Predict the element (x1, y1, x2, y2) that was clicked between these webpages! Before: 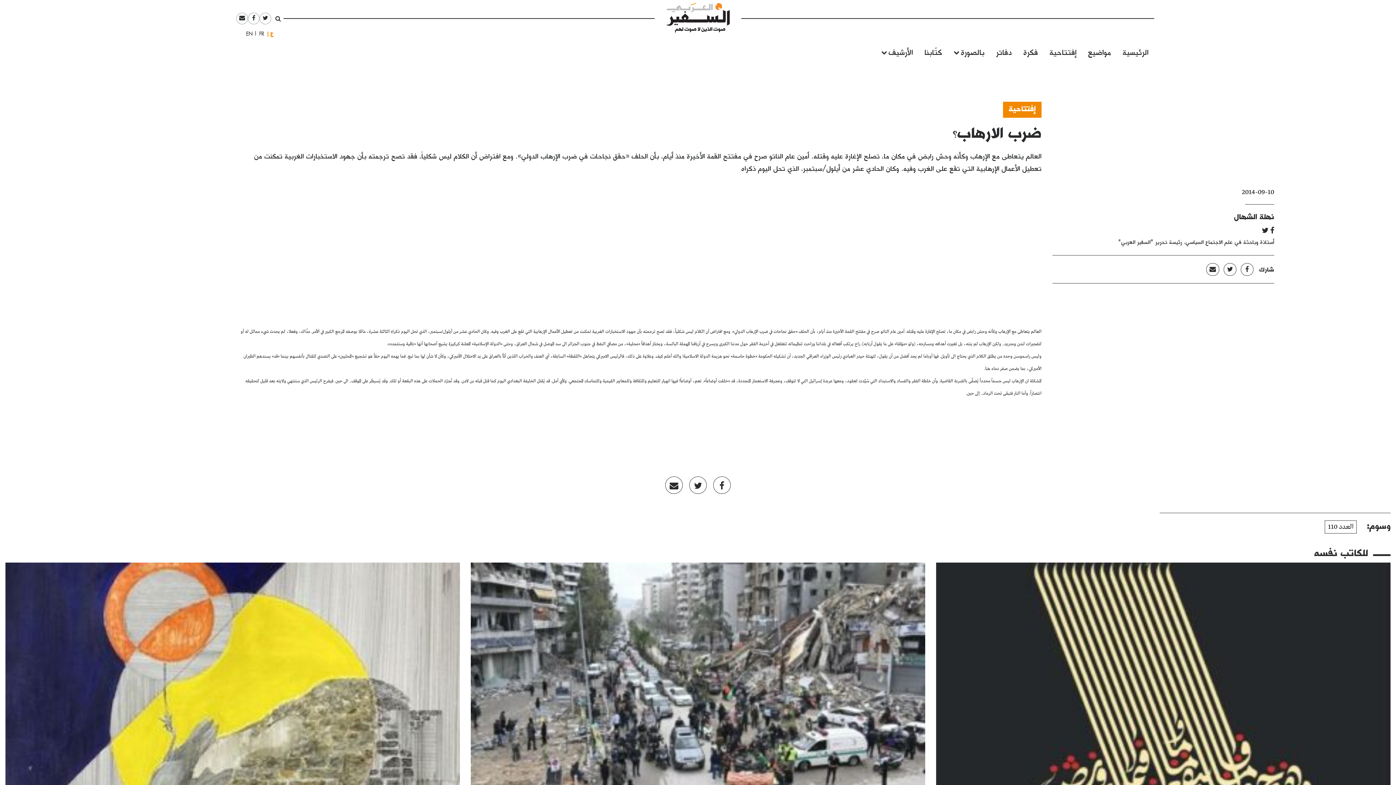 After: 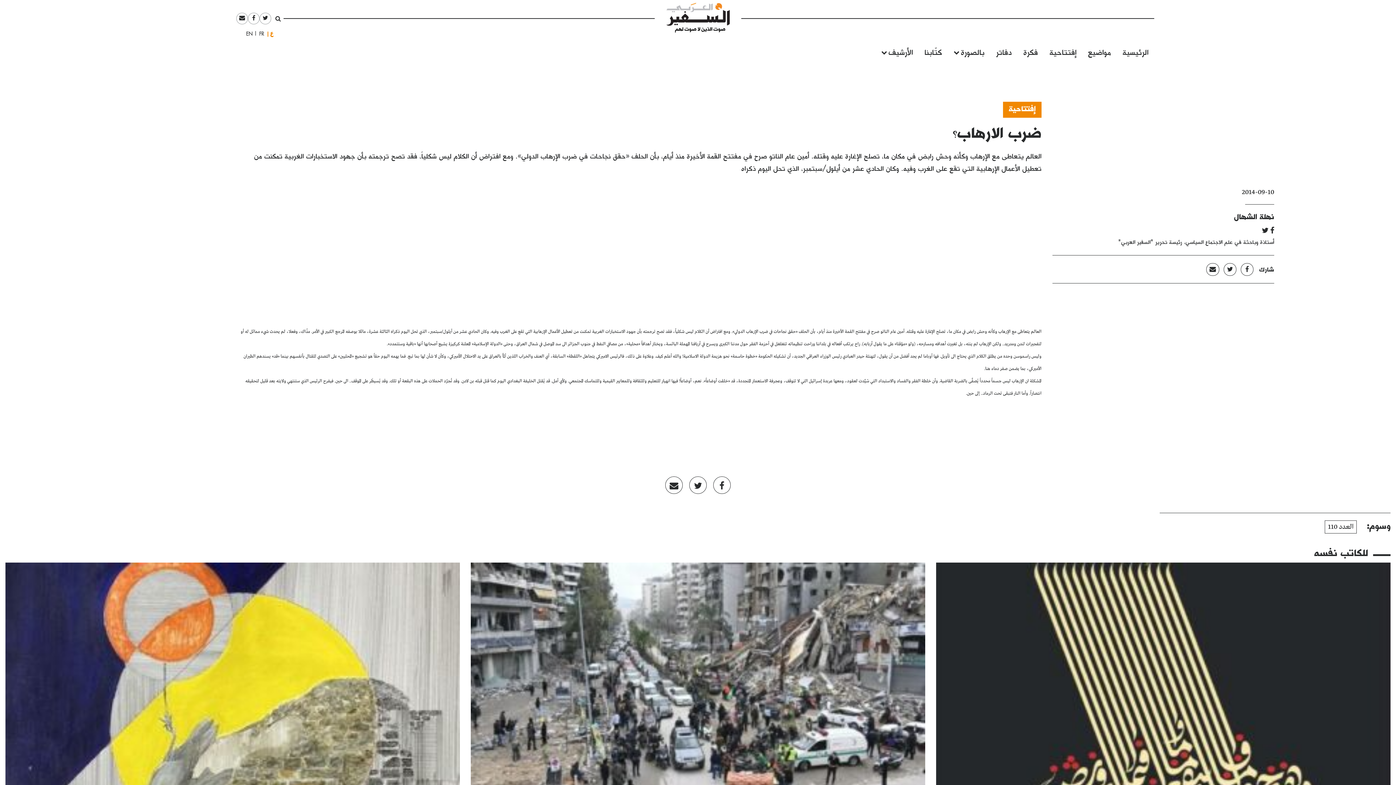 Action: bbox: (669, 480, 678, 491)